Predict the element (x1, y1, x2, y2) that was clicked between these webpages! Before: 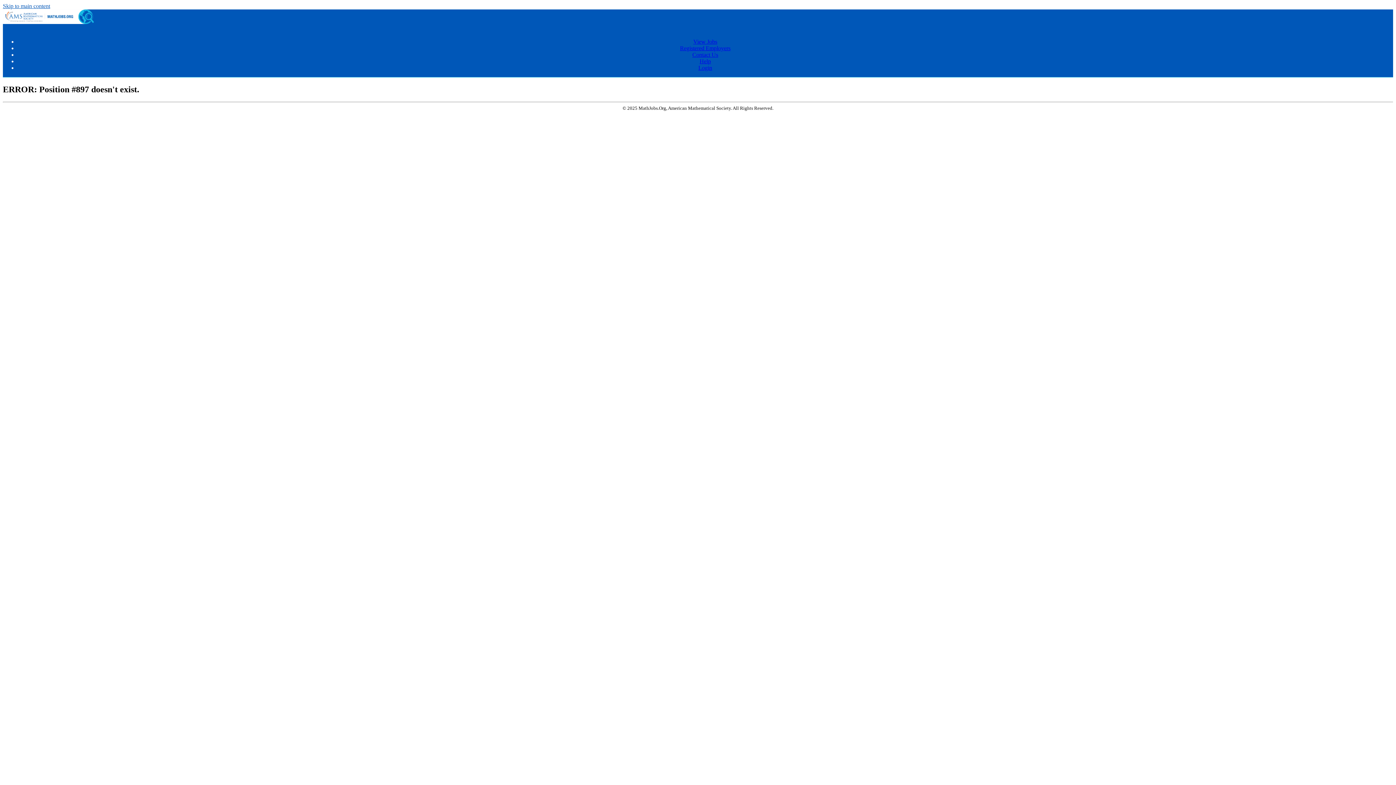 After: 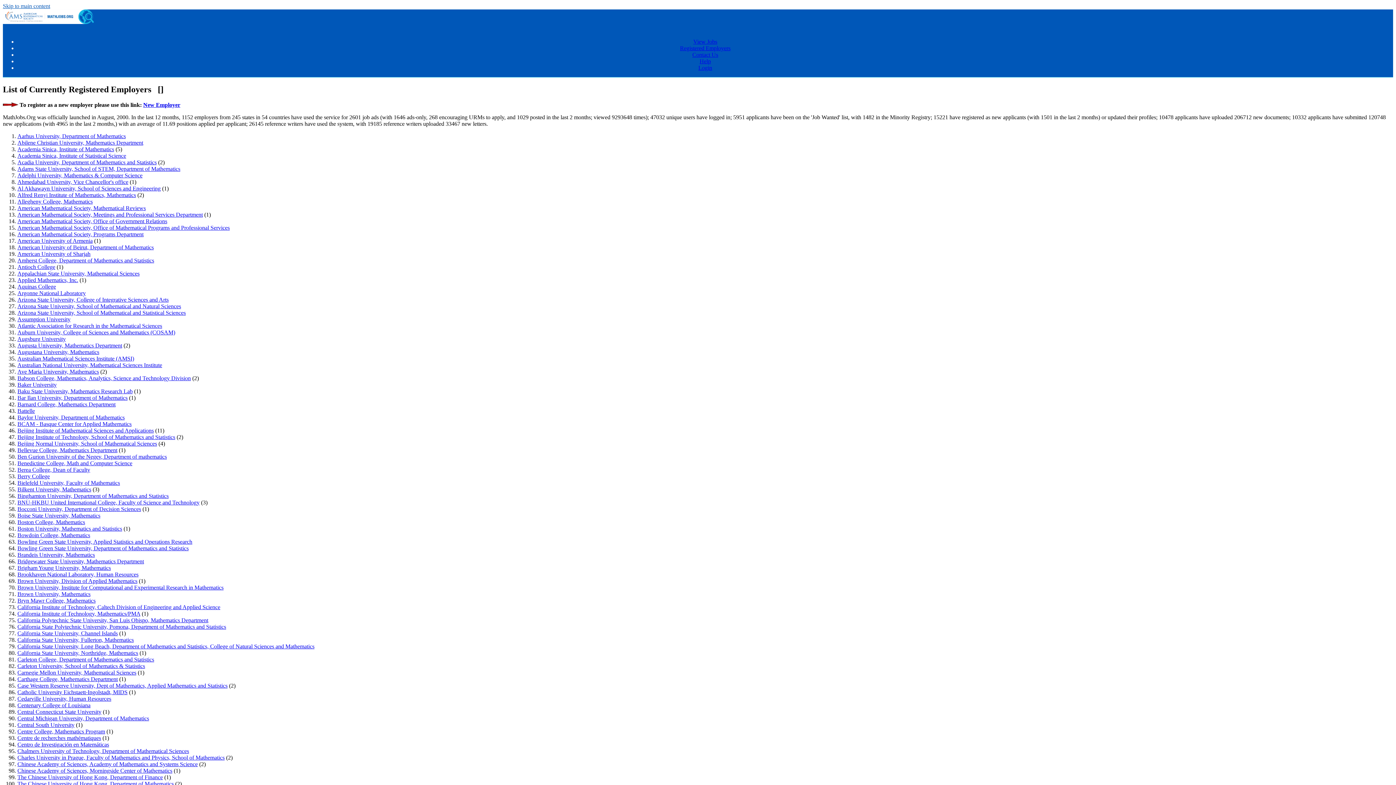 Action: bbox: (680, 45, 730, 51) label: Registered Employers